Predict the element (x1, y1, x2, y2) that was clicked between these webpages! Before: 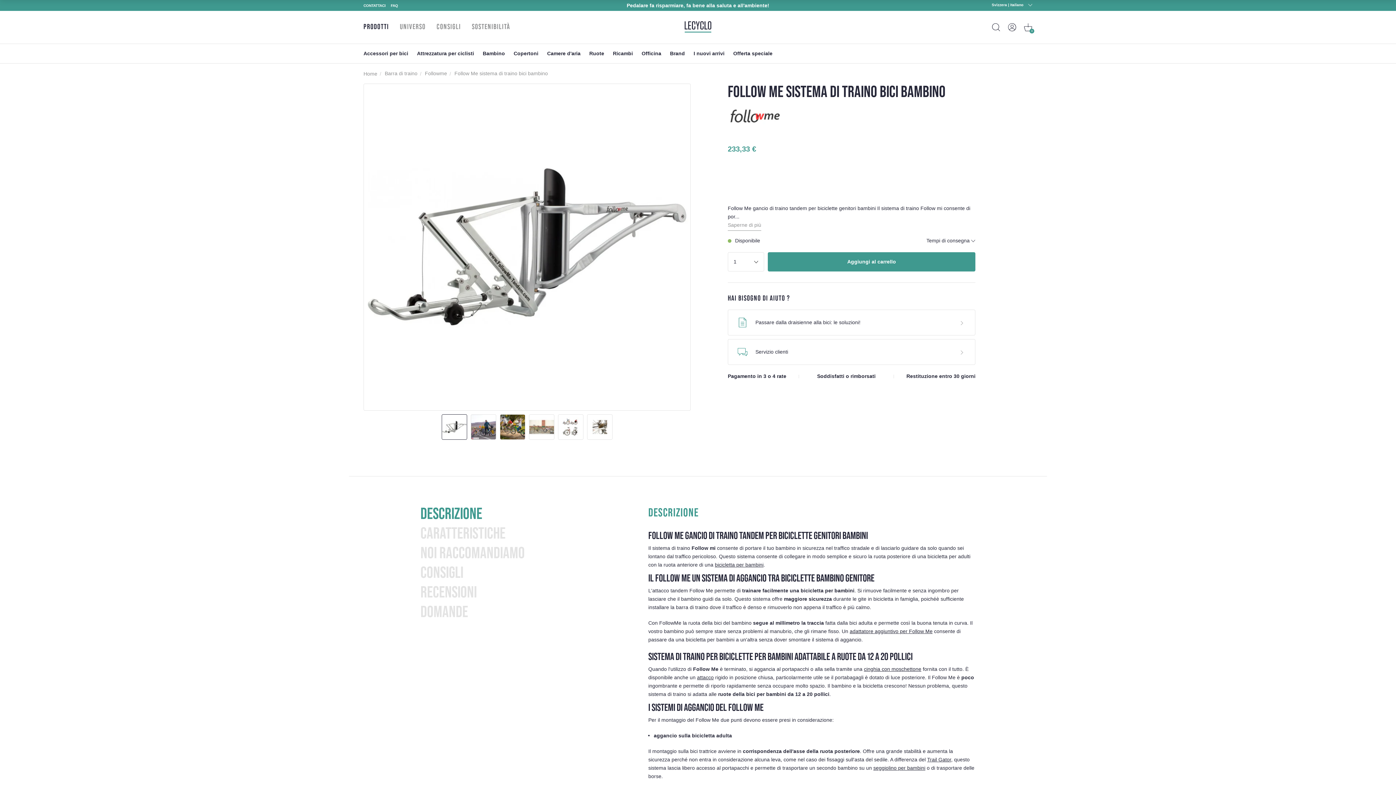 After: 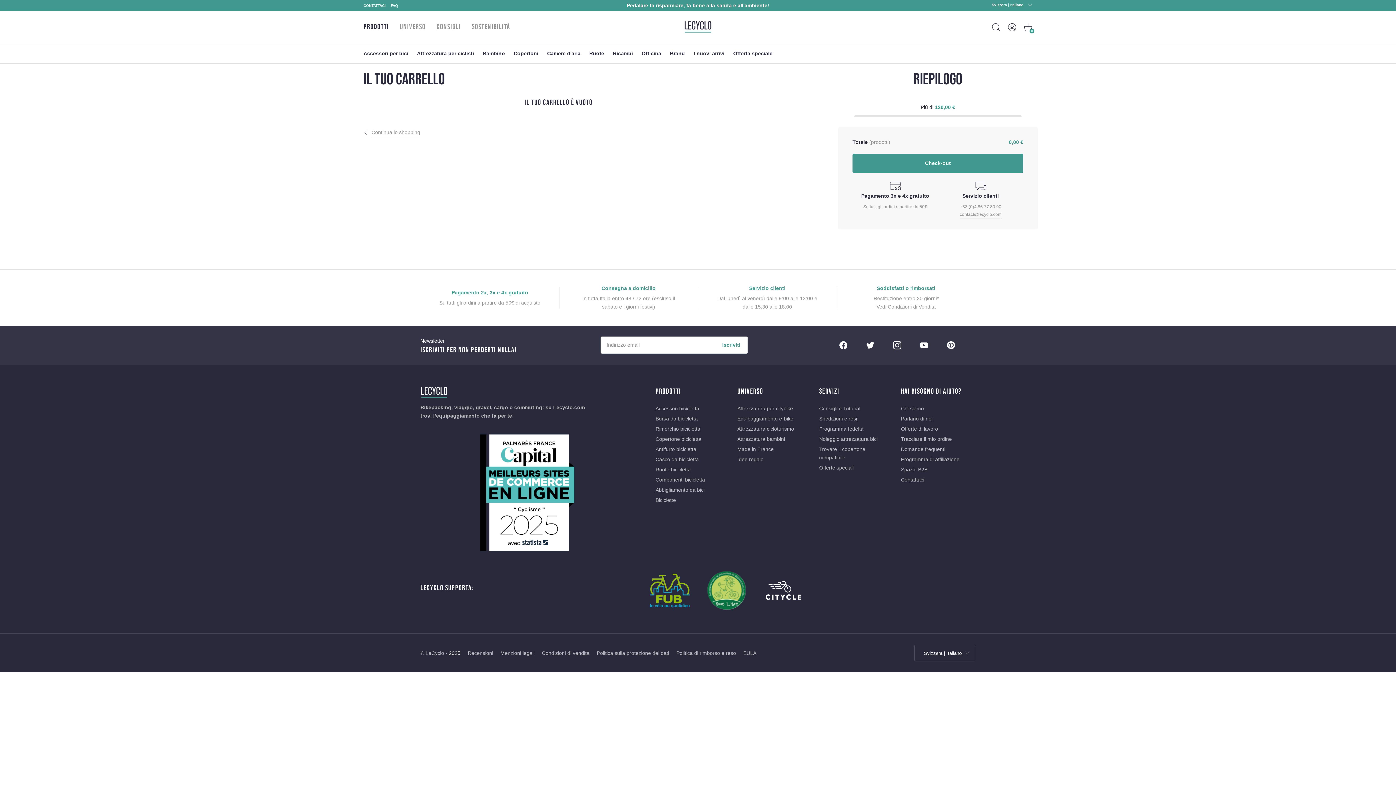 Action: bbox: (1016, 22, 1032, 31) label: 0